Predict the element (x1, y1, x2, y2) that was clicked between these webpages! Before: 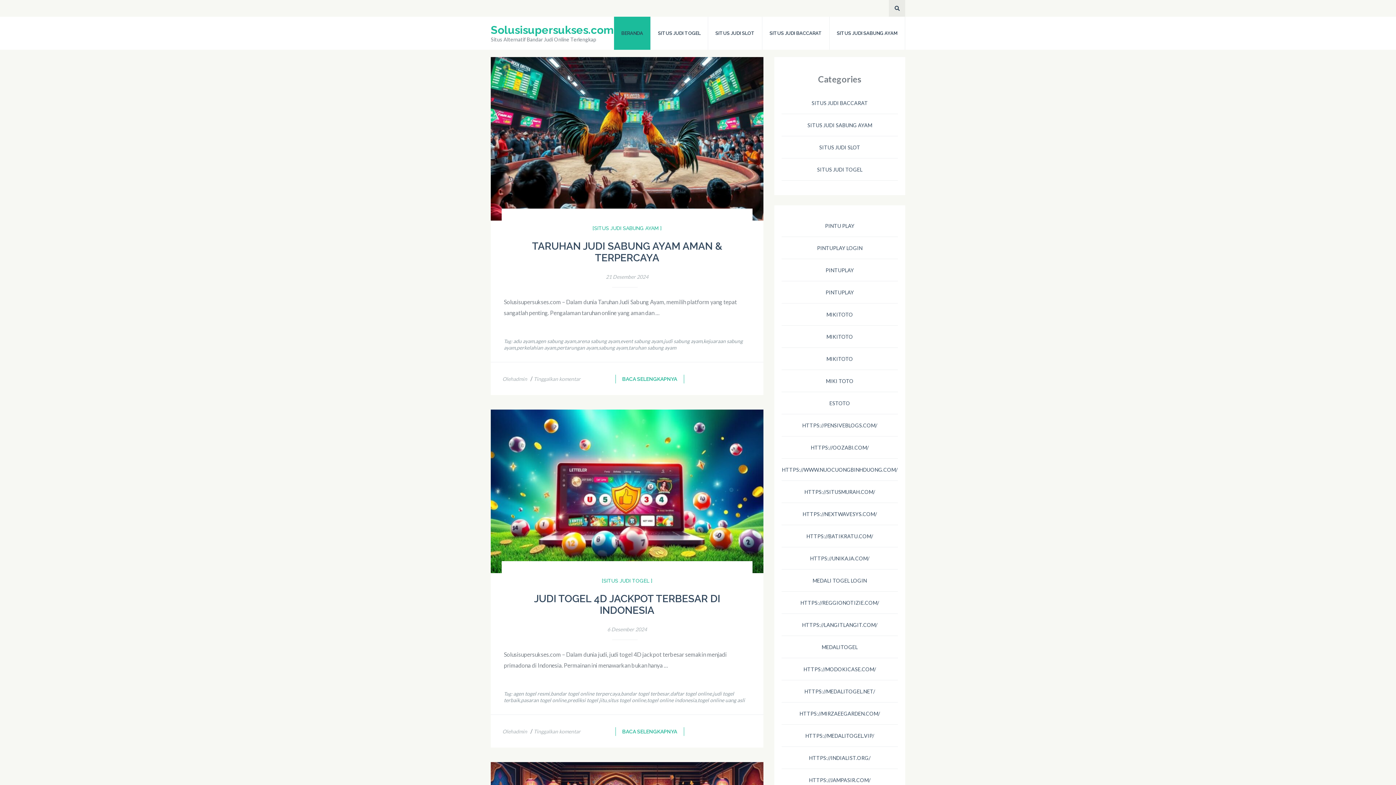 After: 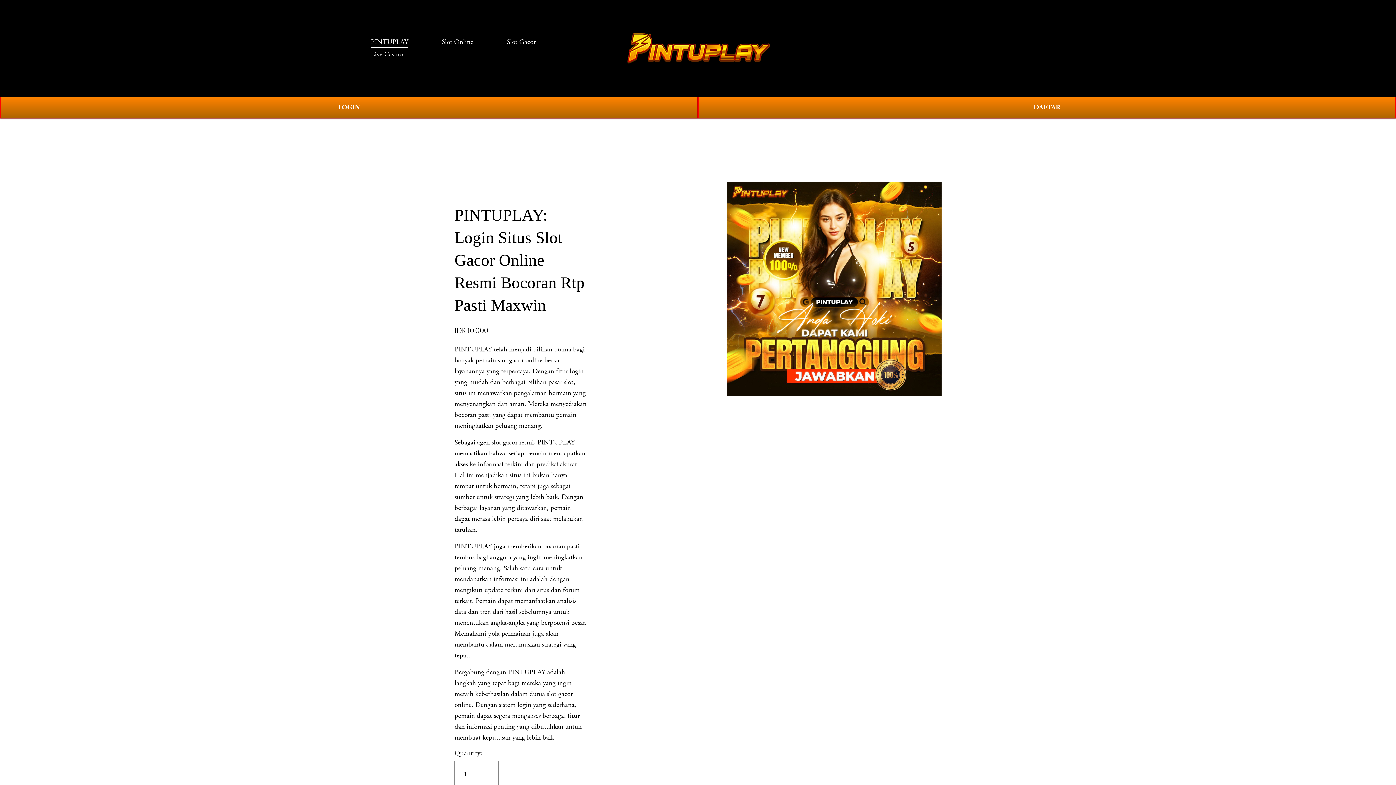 Action: bbox: (825, 219, 854, 229) label: PINTU PLAY